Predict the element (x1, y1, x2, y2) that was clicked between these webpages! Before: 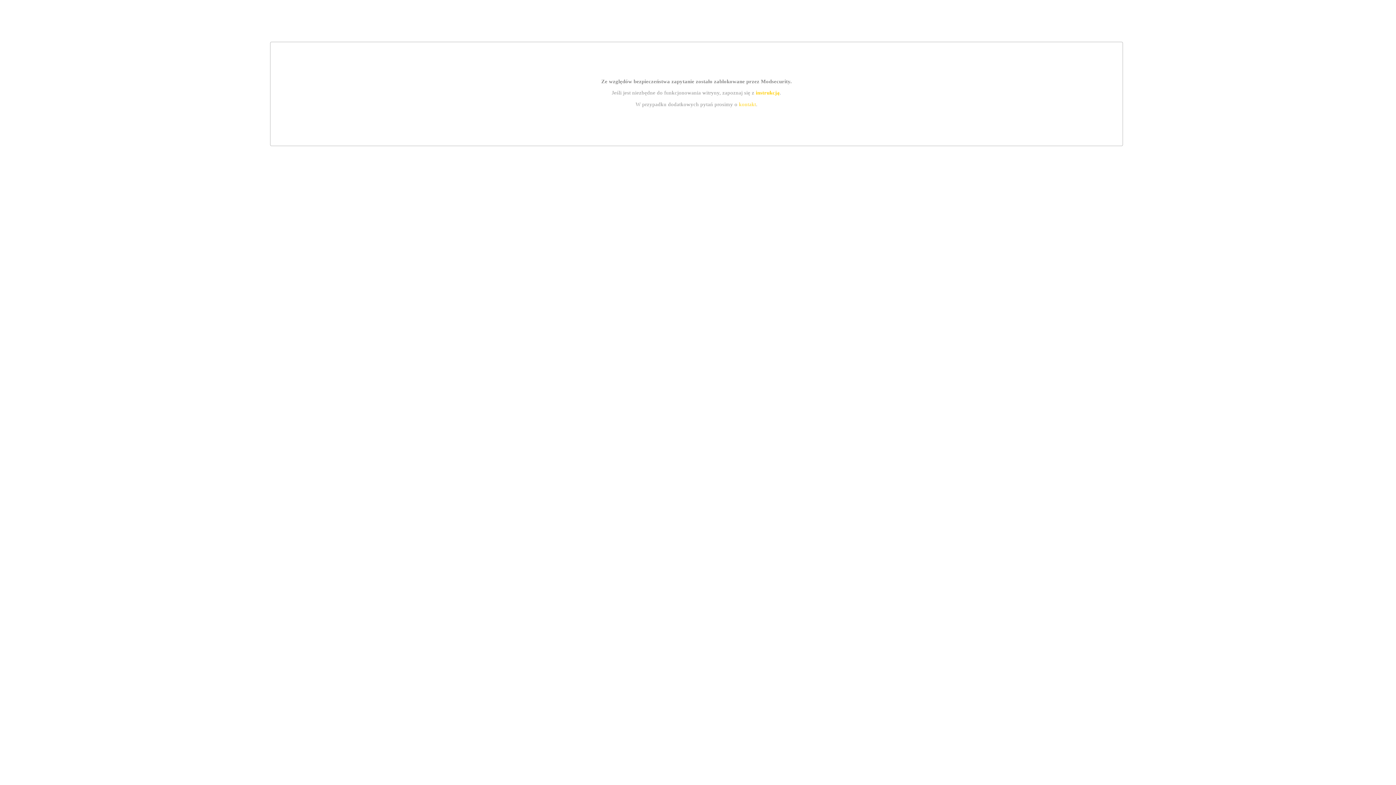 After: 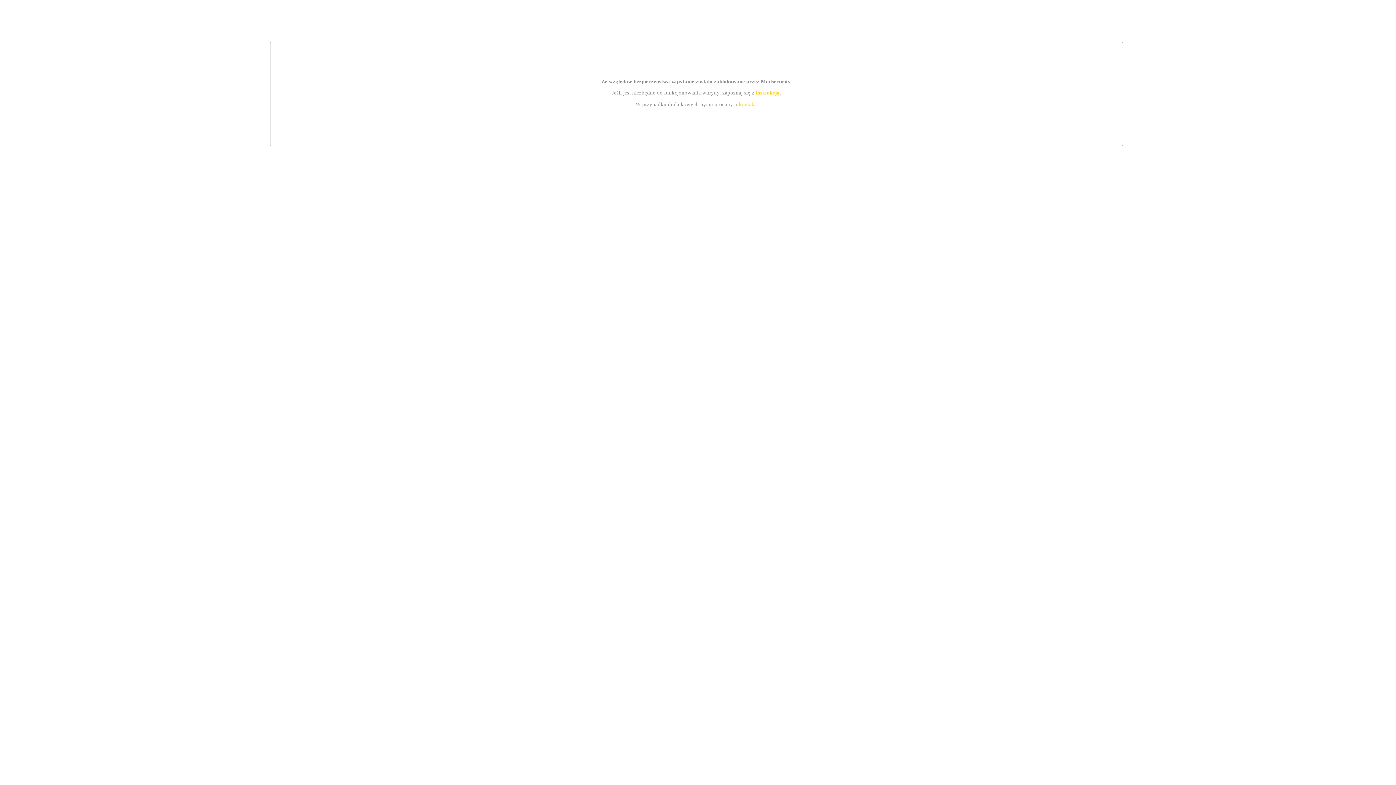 Action: bbox: (739, 101, 756, 107) label: kontakt